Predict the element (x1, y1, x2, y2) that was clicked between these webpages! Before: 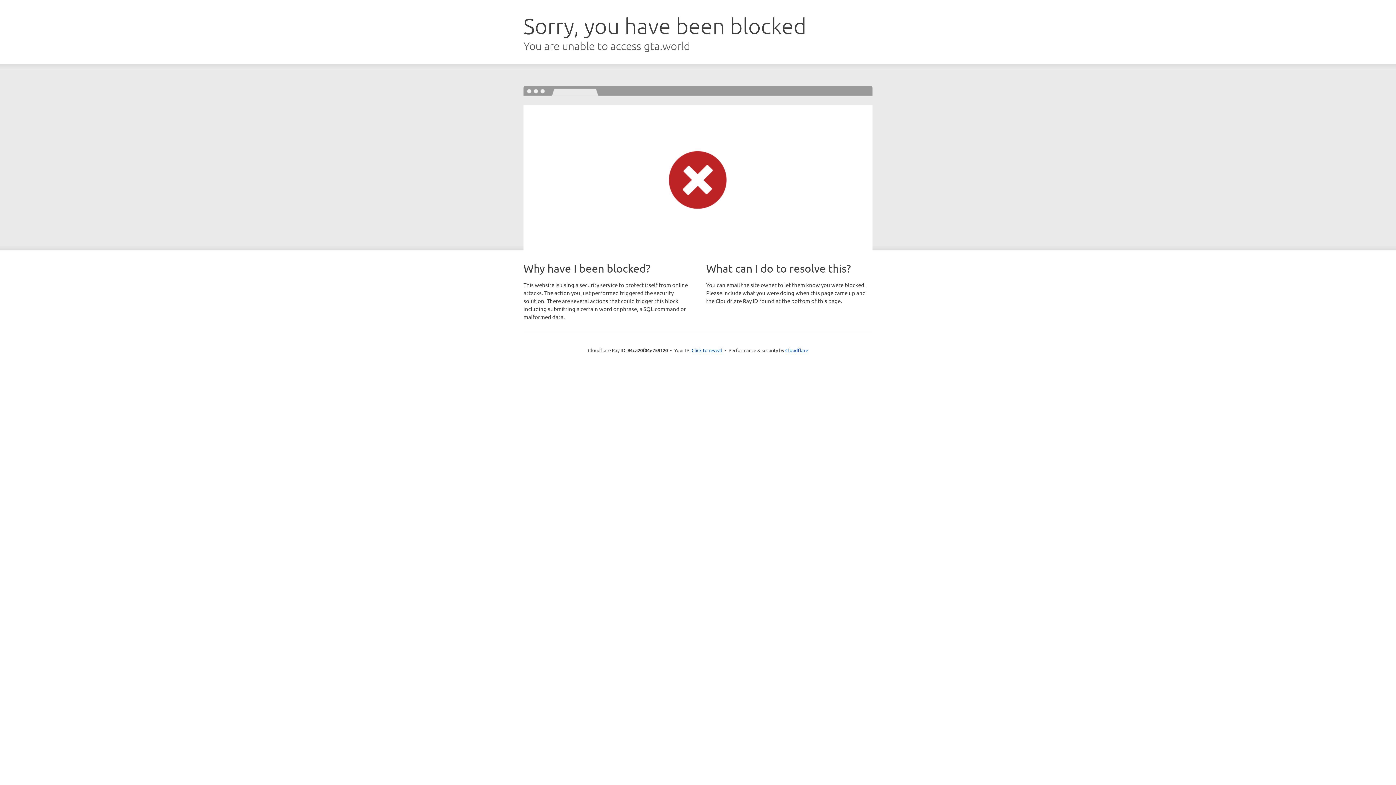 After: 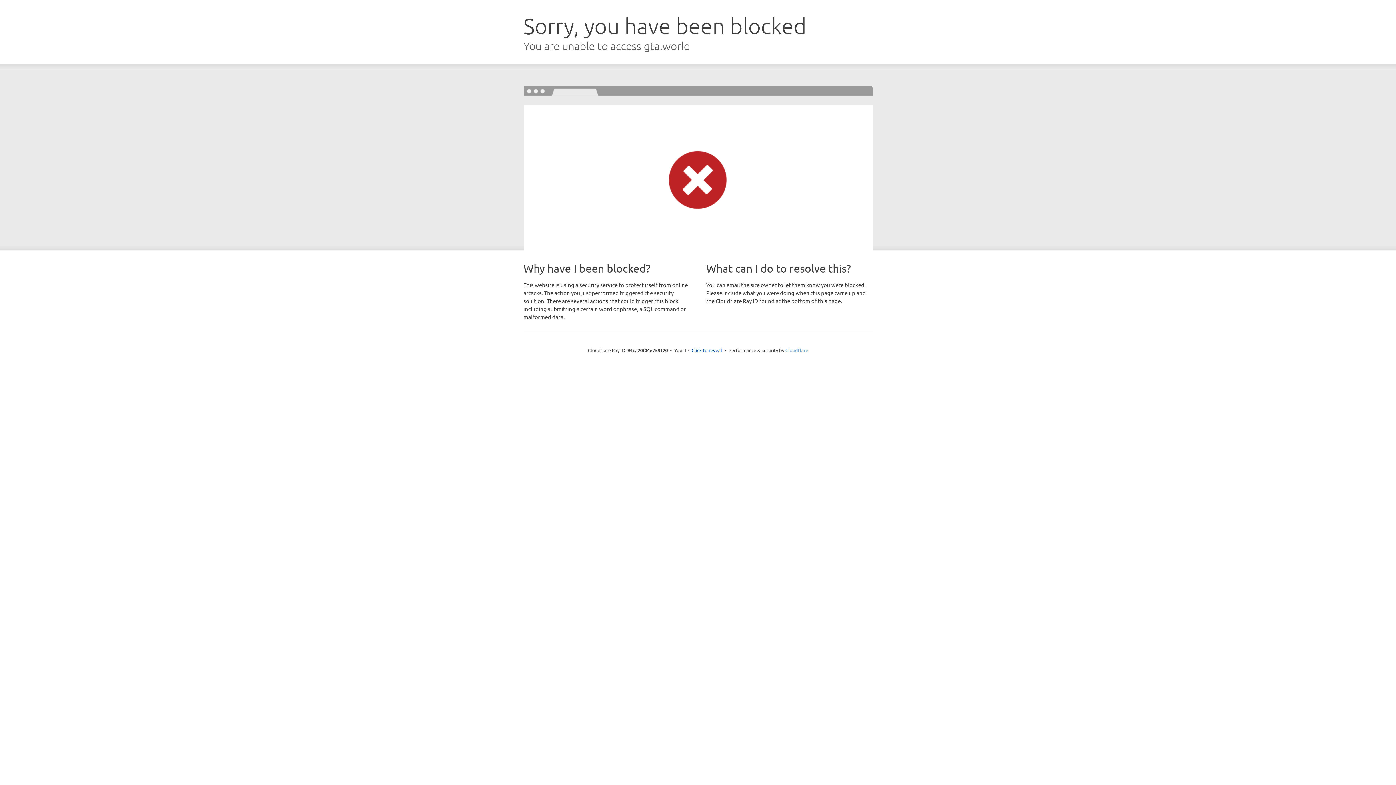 Action: label: Cloudflare bbox: (785, 347, 808, 353)